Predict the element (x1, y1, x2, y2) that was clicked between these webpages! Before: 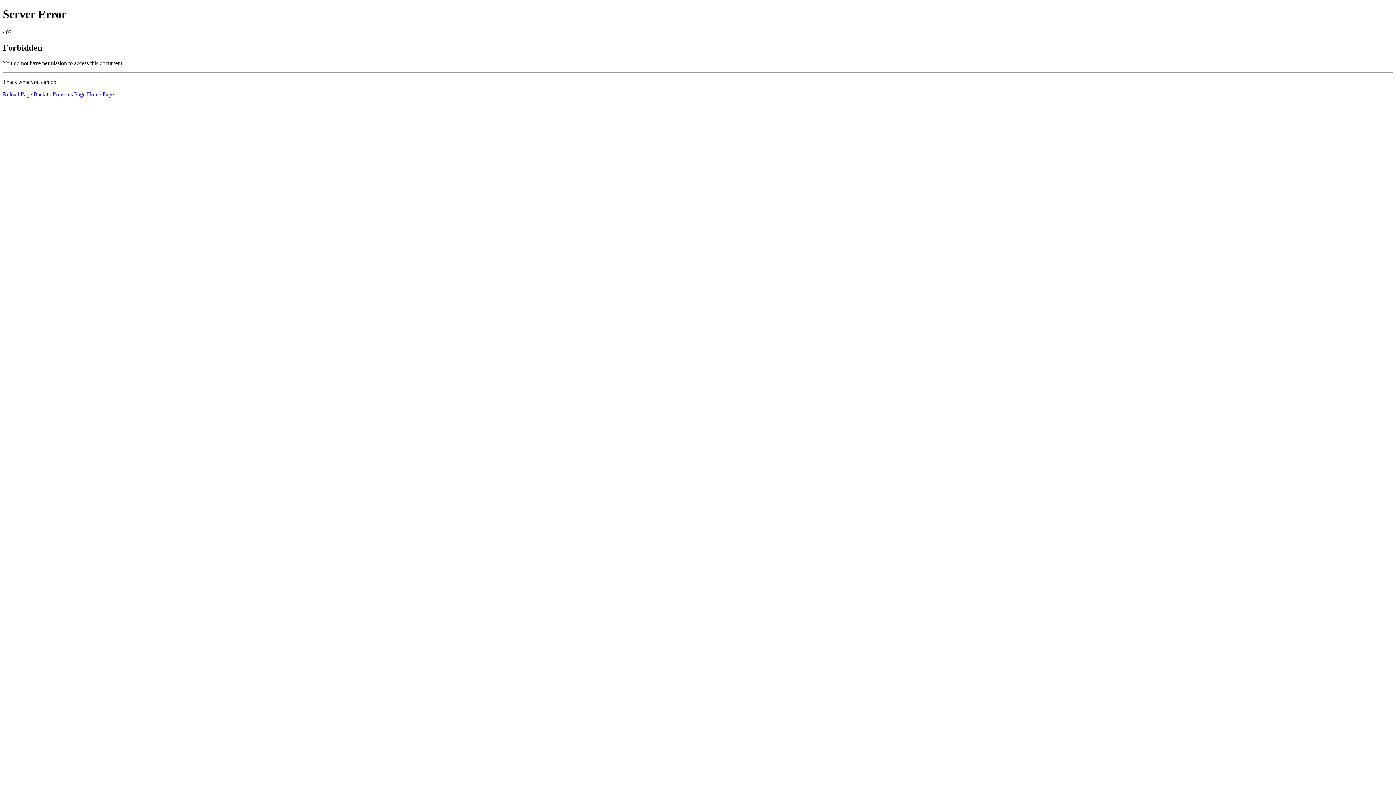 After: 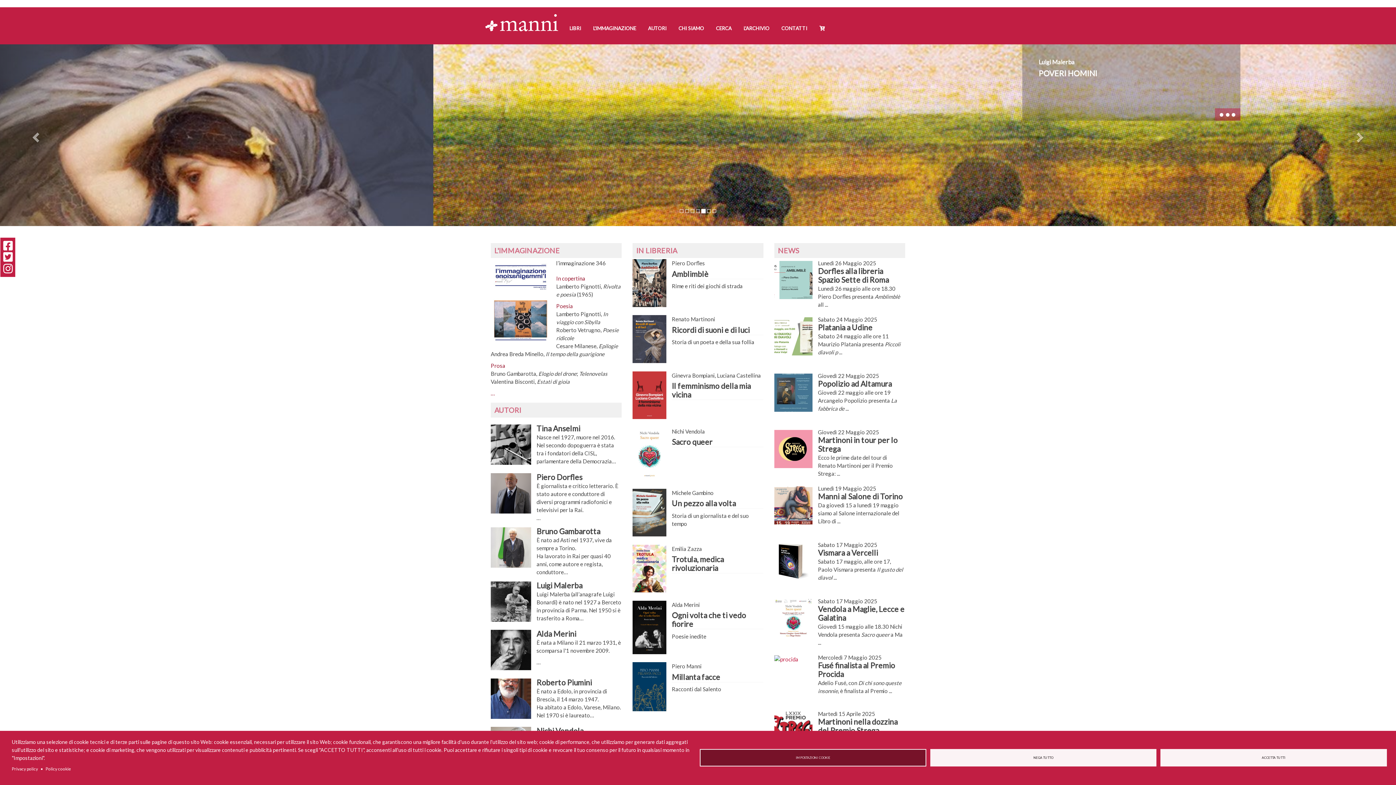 Action: label: Home Page bbox: (86, 91, 113, 97)